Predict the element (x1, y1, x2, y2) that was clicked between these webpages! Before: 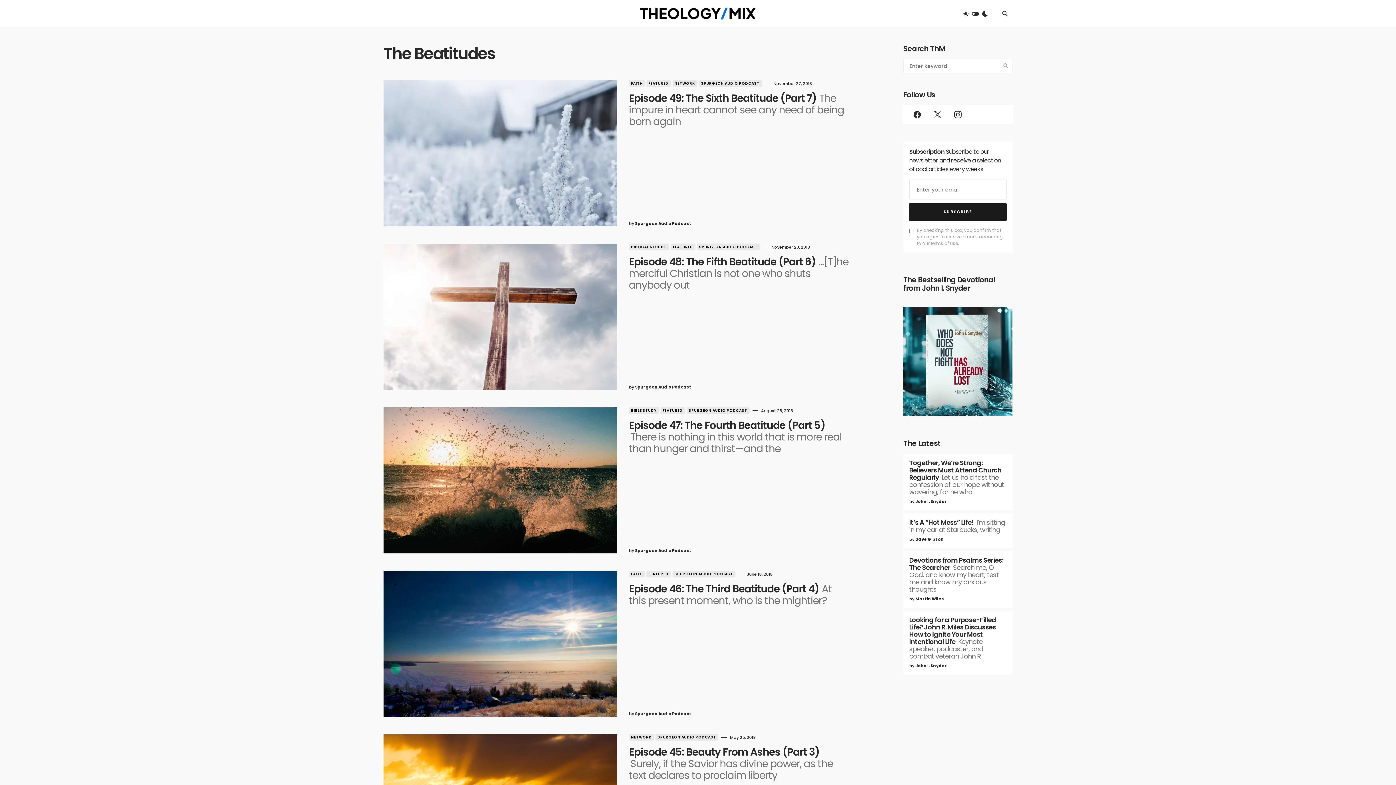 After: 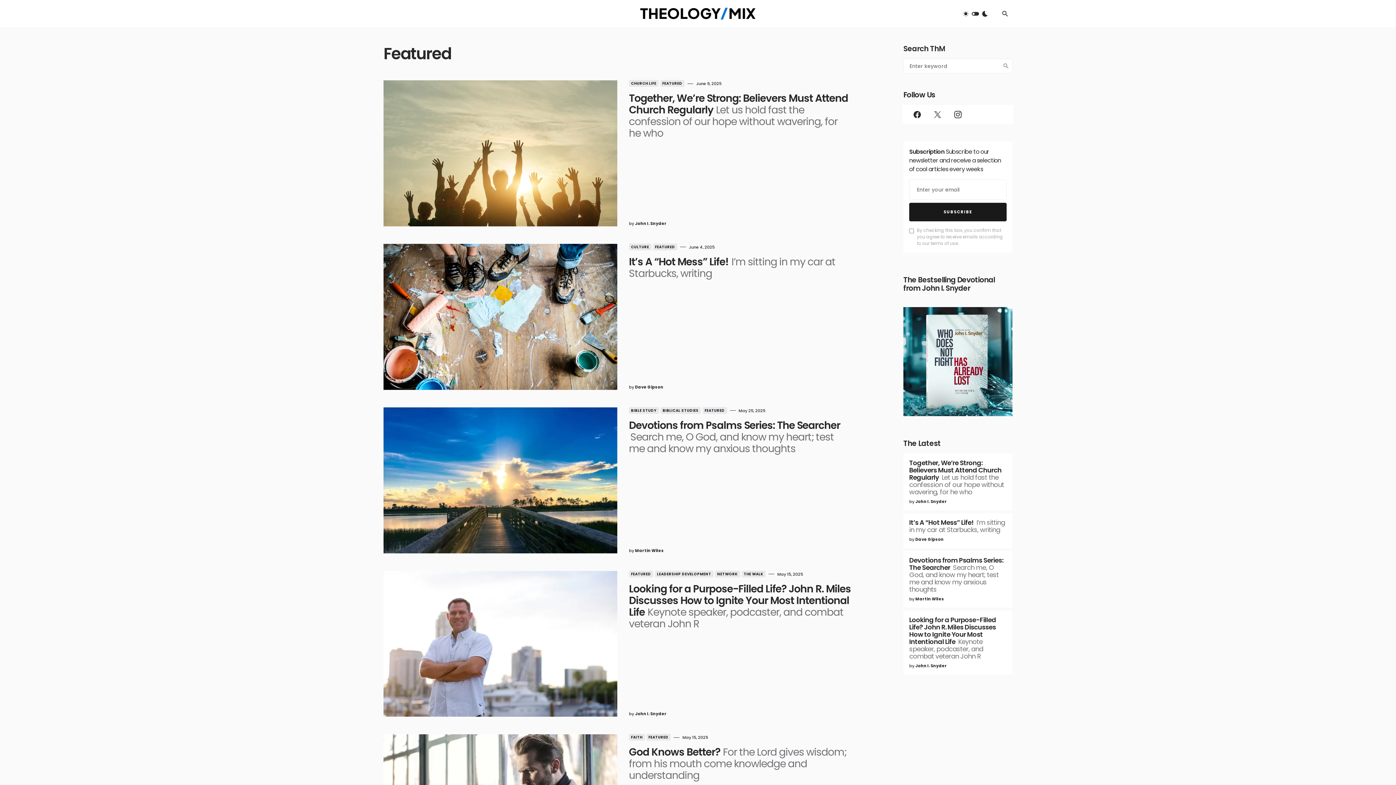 Action: label: FEATURED bbox: (660, 407, 685, 414)